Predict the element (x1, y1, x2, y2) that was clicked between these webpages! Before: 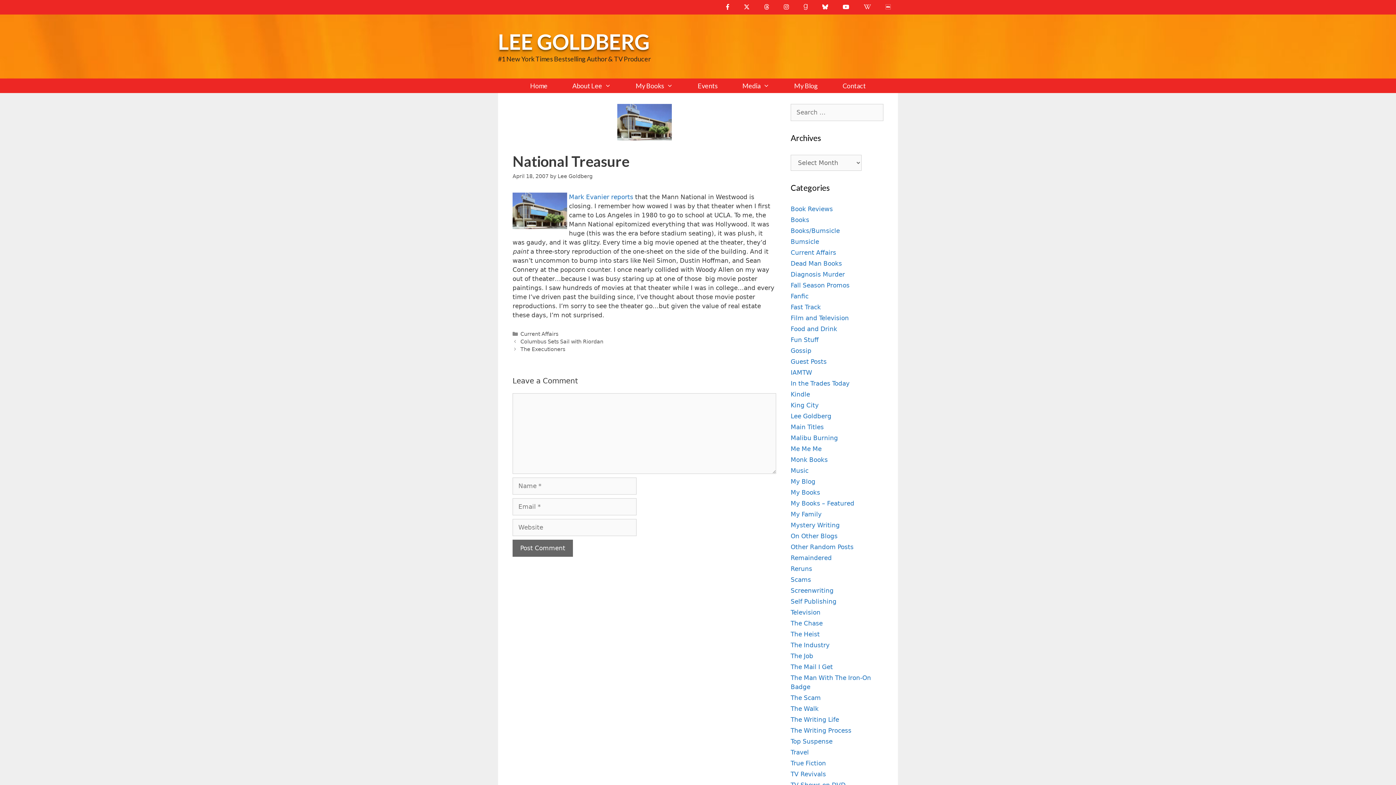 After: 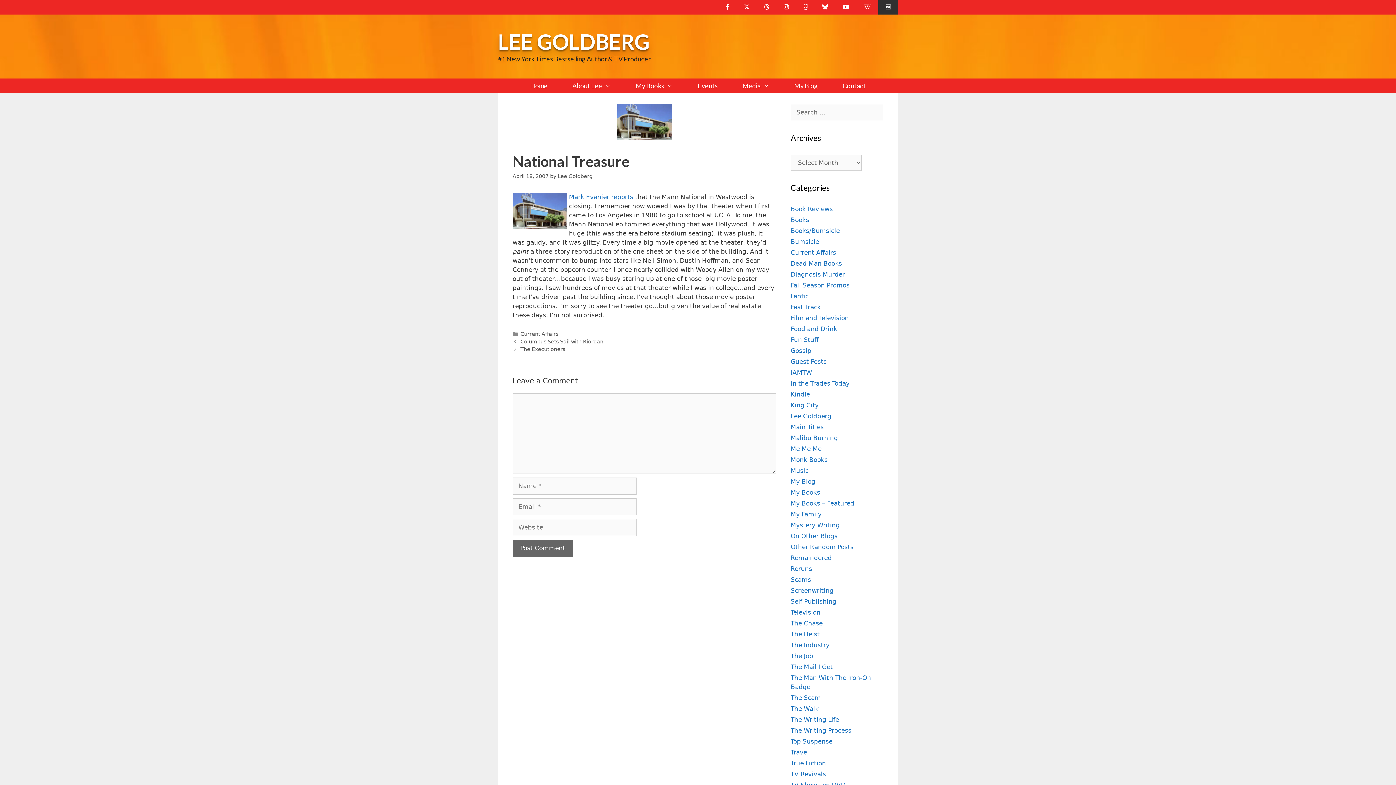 Action: bbox: (878, 0, 898, 14)